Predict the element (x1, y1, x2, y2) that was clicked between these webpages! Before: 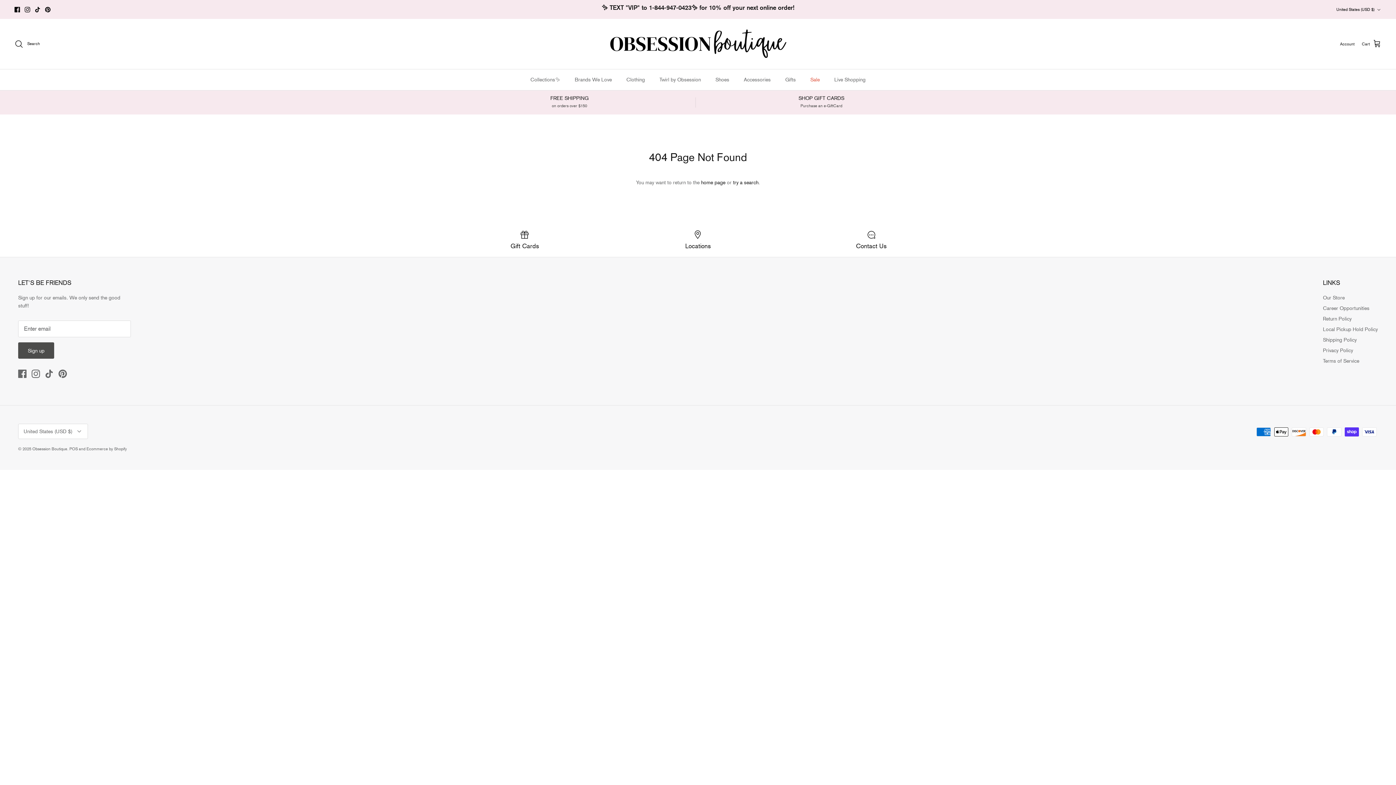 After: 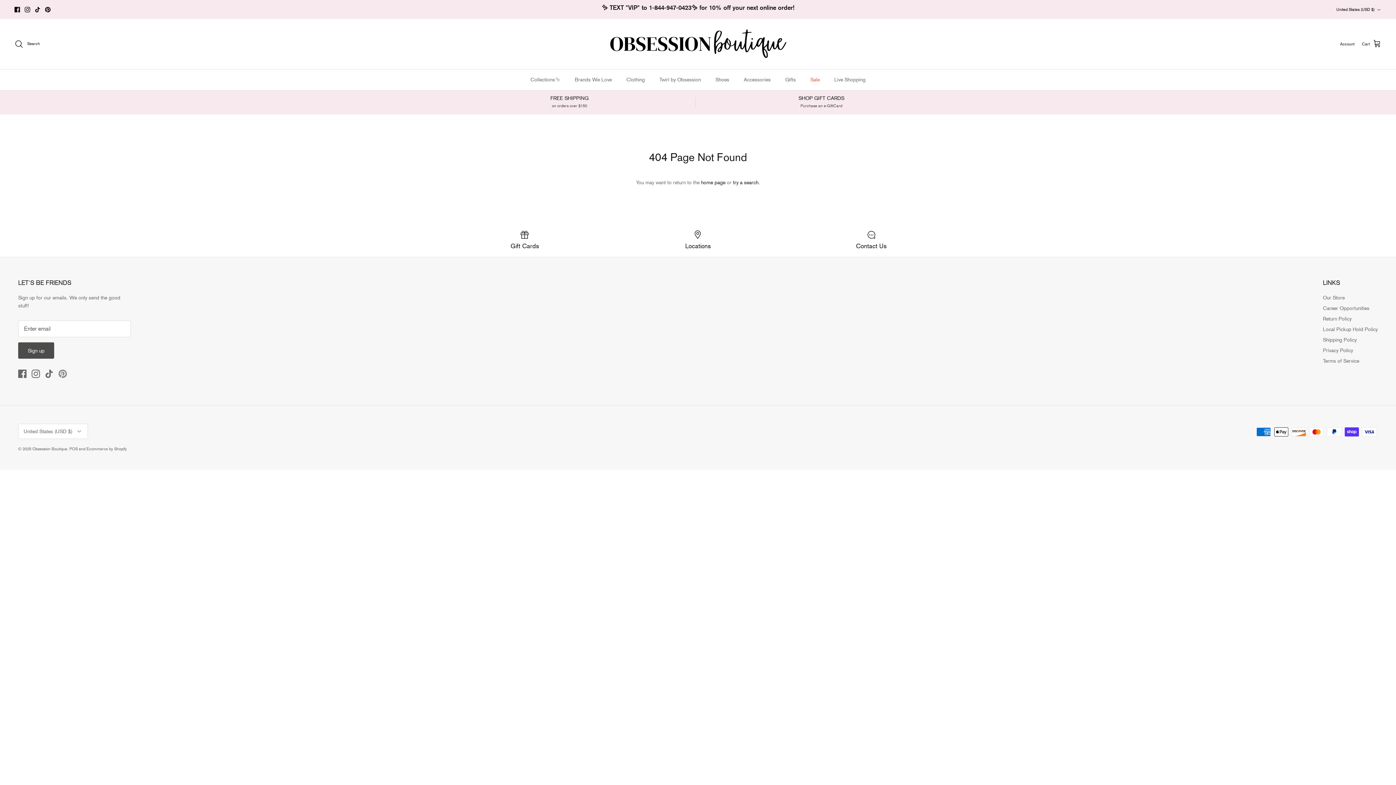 Action: bbox: (58, 369, 66, 378) label: Pinterest